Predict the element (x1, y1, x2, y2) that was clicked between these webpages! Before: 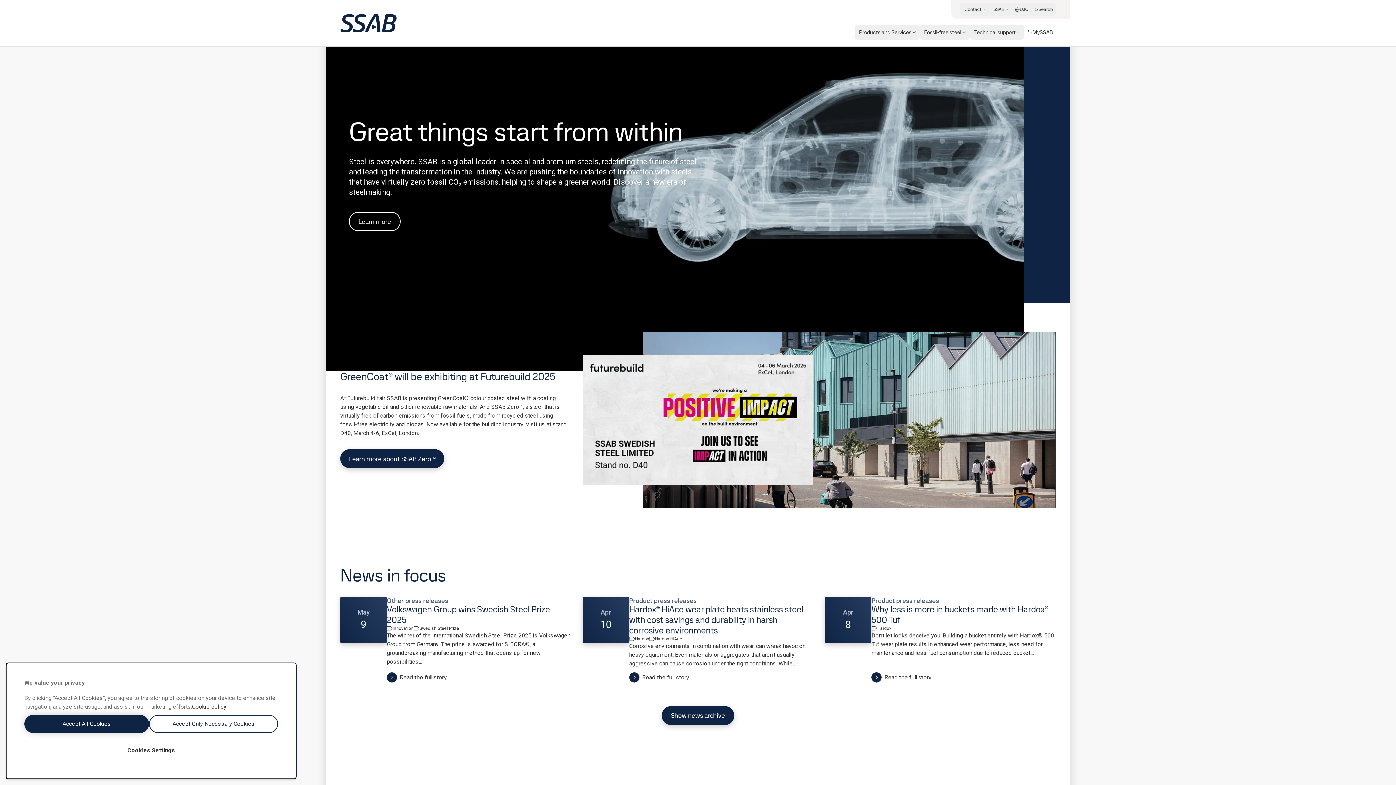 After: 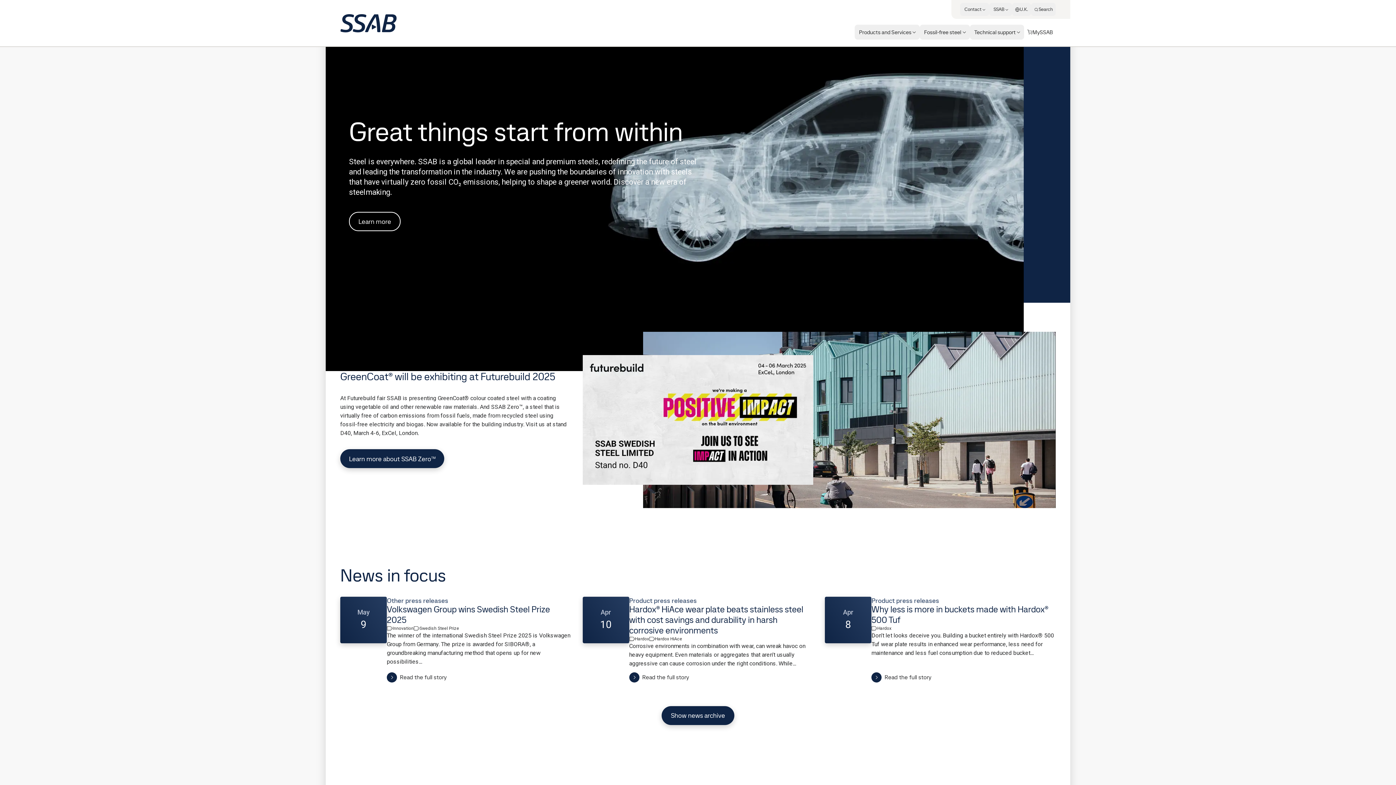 Action: bbox: (24, 715, 149, 733) label: Accept All Cookies